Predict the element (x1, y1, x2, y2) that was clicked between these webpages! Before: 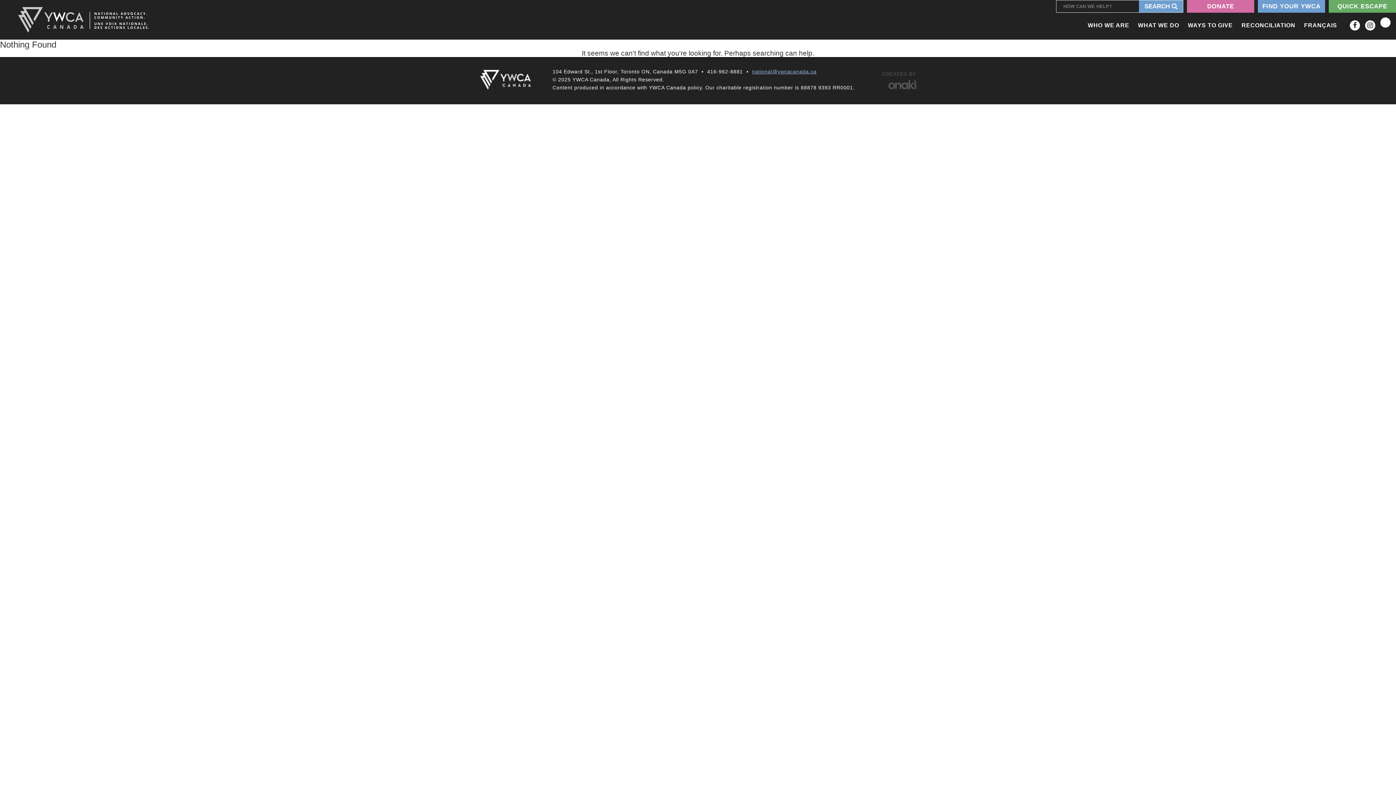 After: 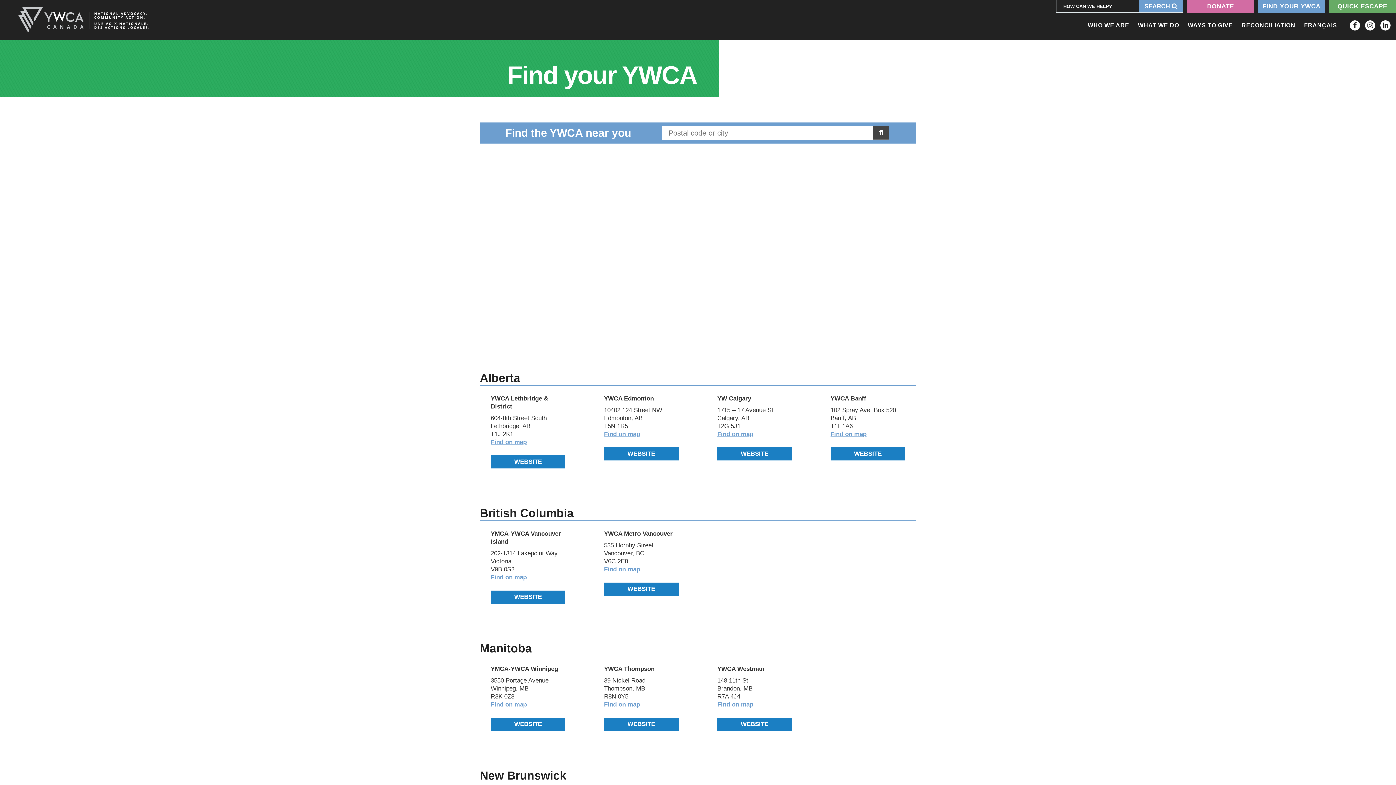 Action: bbox: (1258, 0, 1325, 12) label: FIND YOUR YWCA